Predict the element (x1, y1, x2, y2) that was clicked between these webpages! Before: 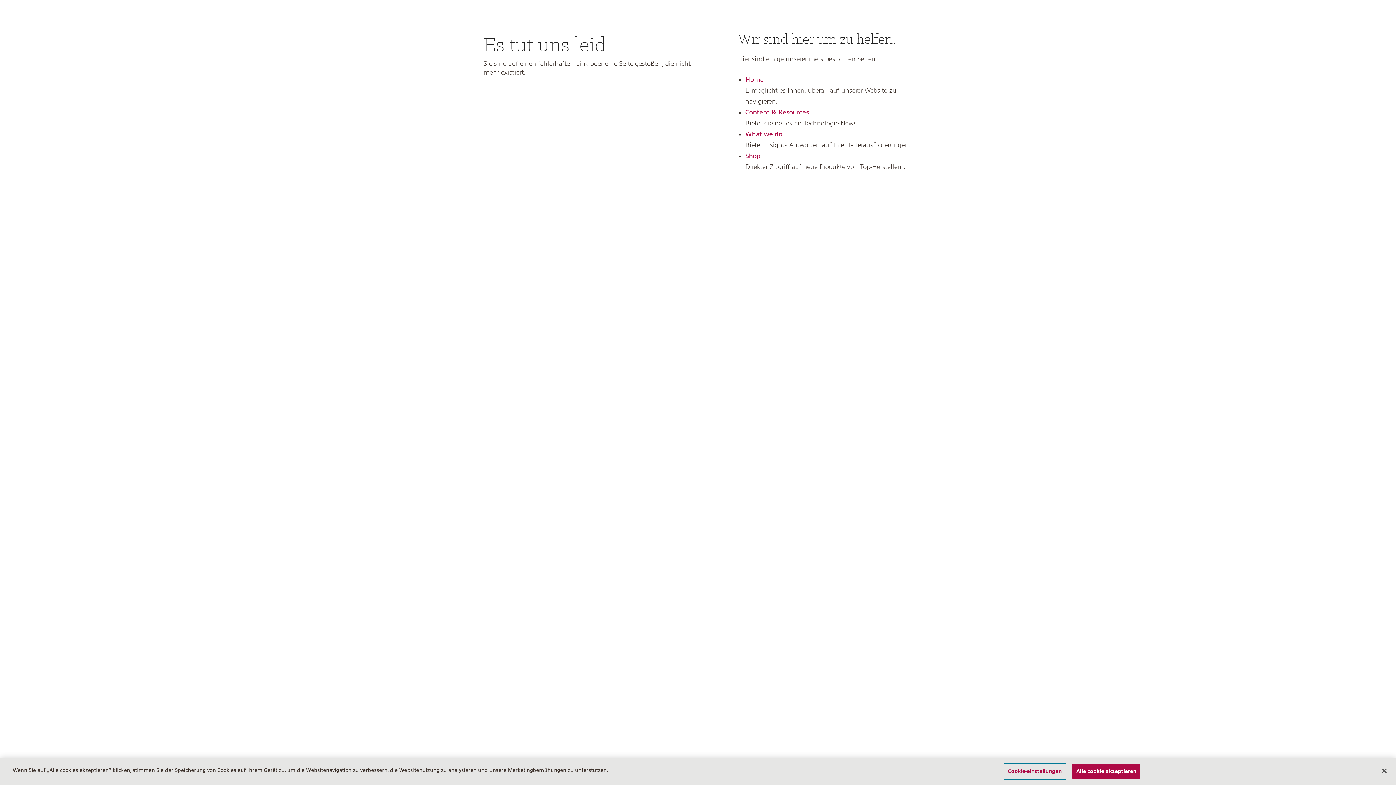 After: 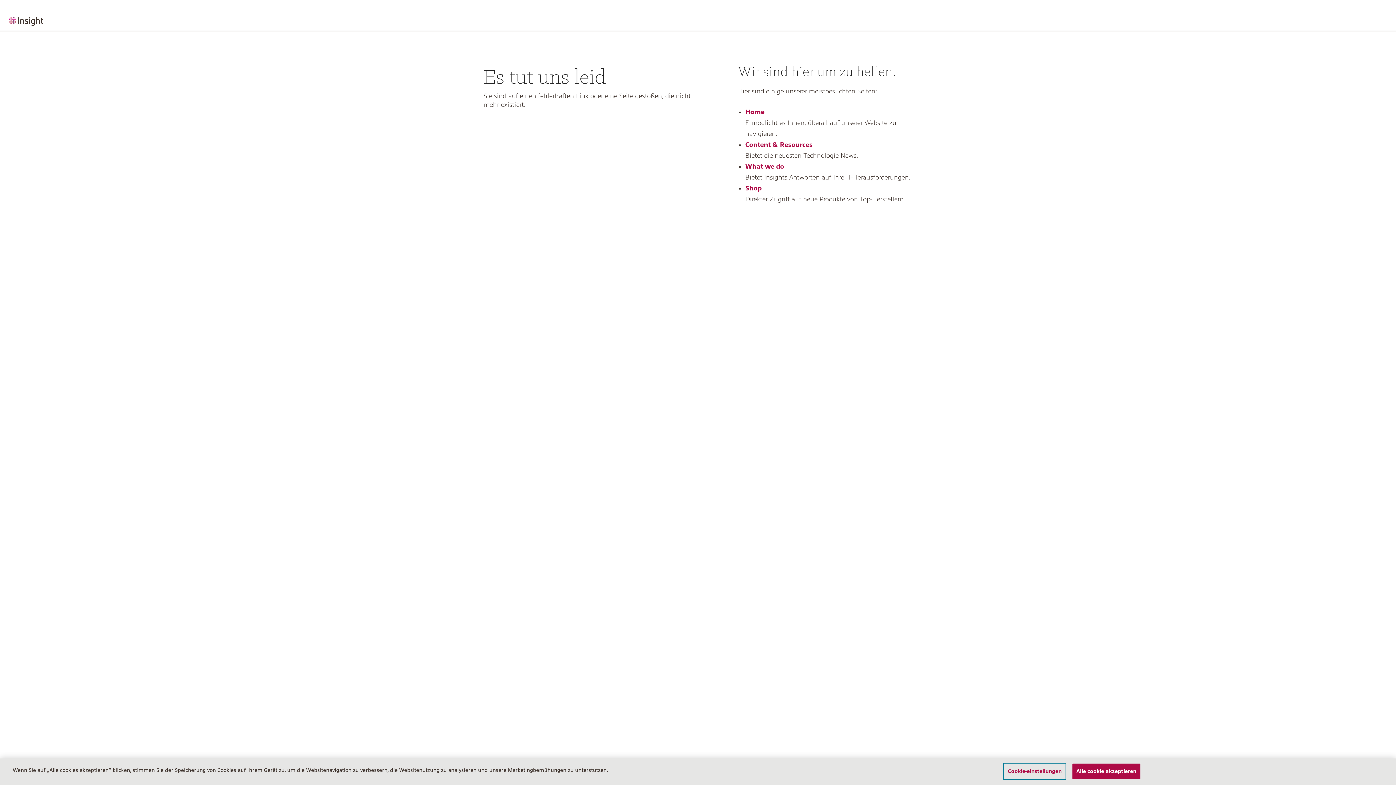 Action: bbox: (745, 108, 809, 116) label: Content & Resources